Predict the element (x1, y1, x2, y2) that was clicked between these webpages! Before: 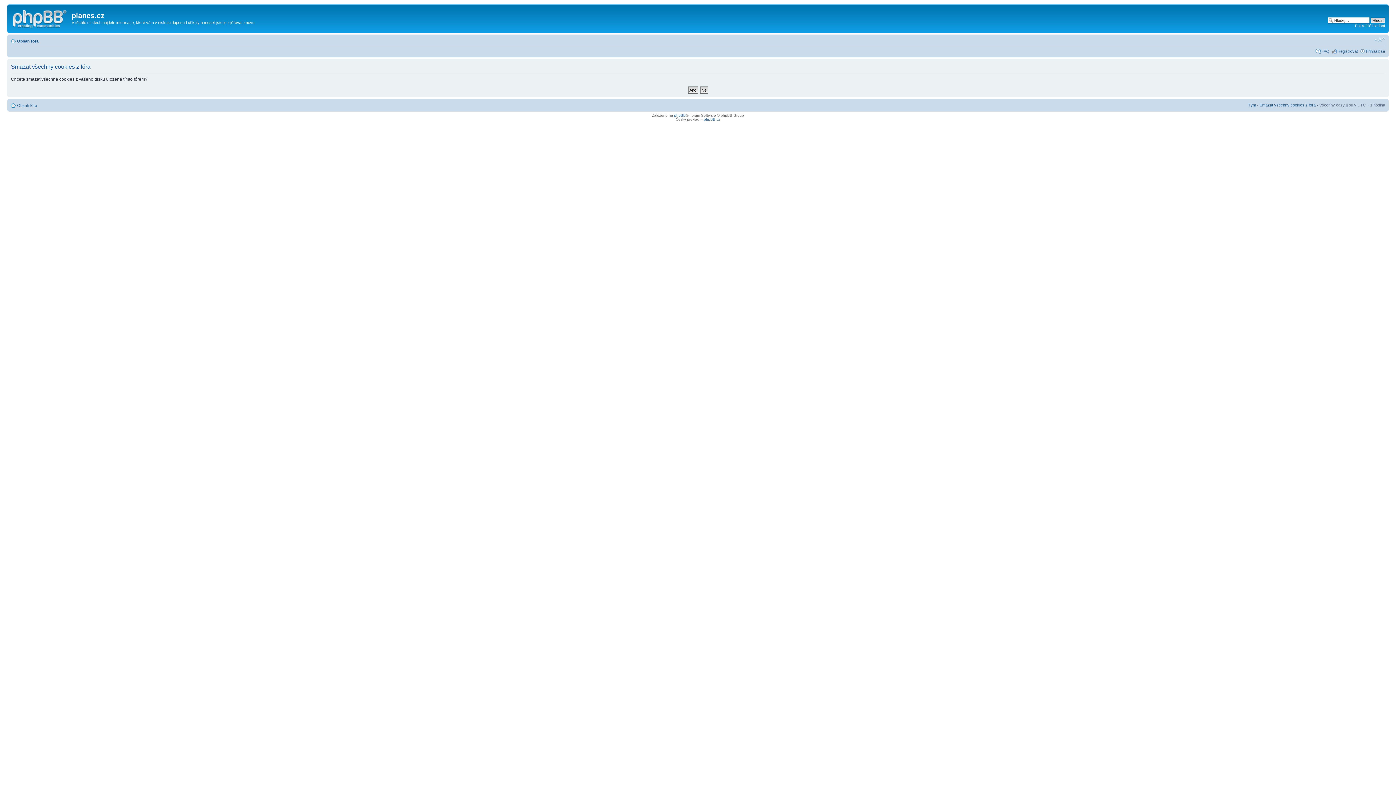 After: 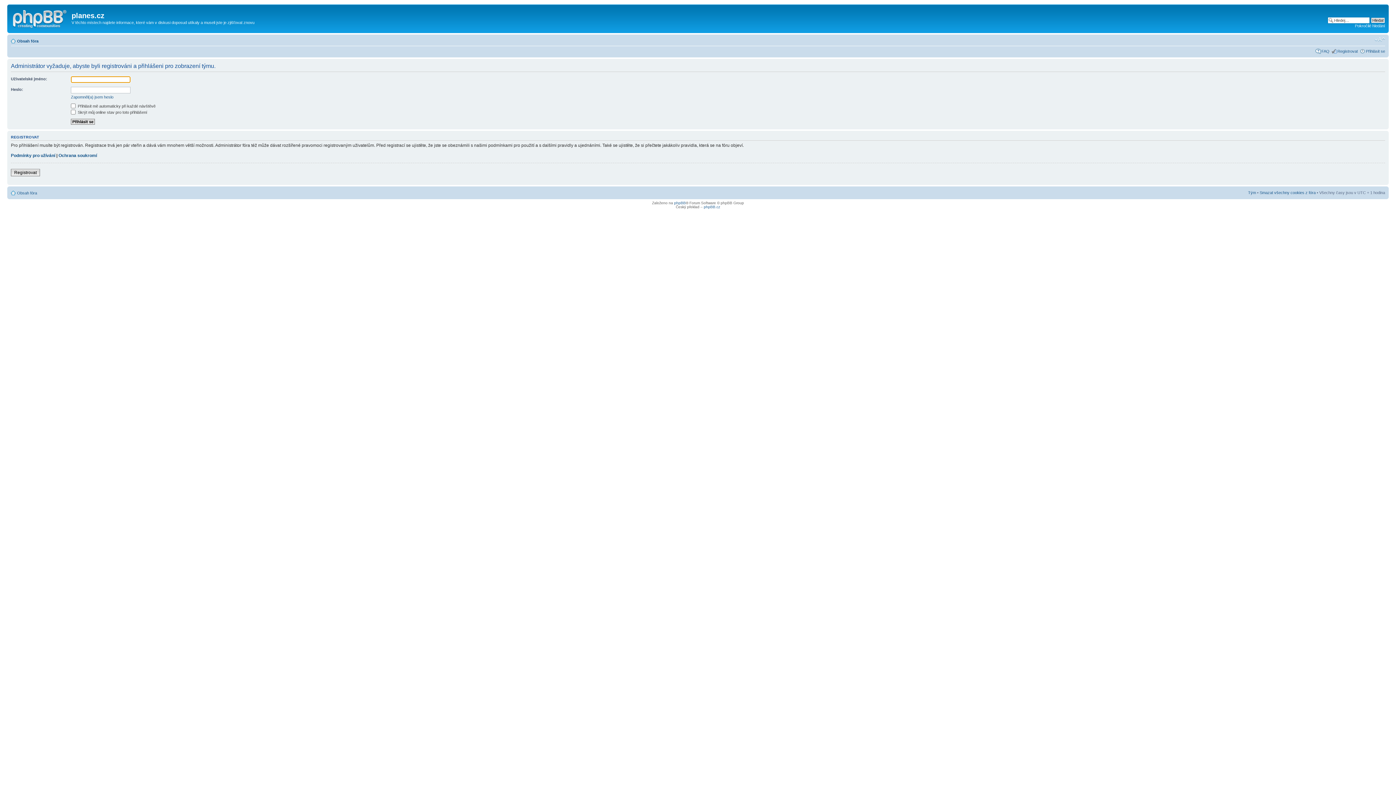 Action: label: Tým bbox: (1248, 102, 1256, 107)